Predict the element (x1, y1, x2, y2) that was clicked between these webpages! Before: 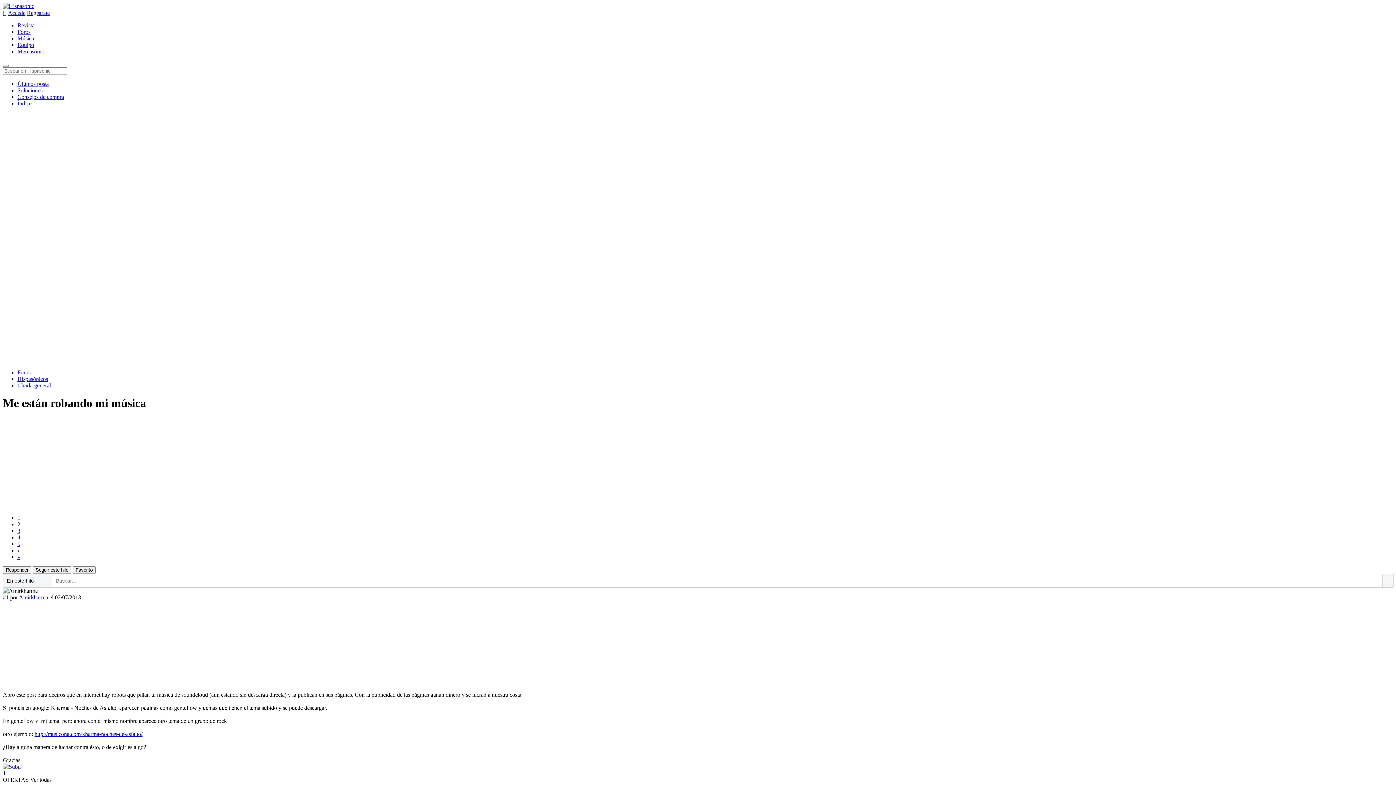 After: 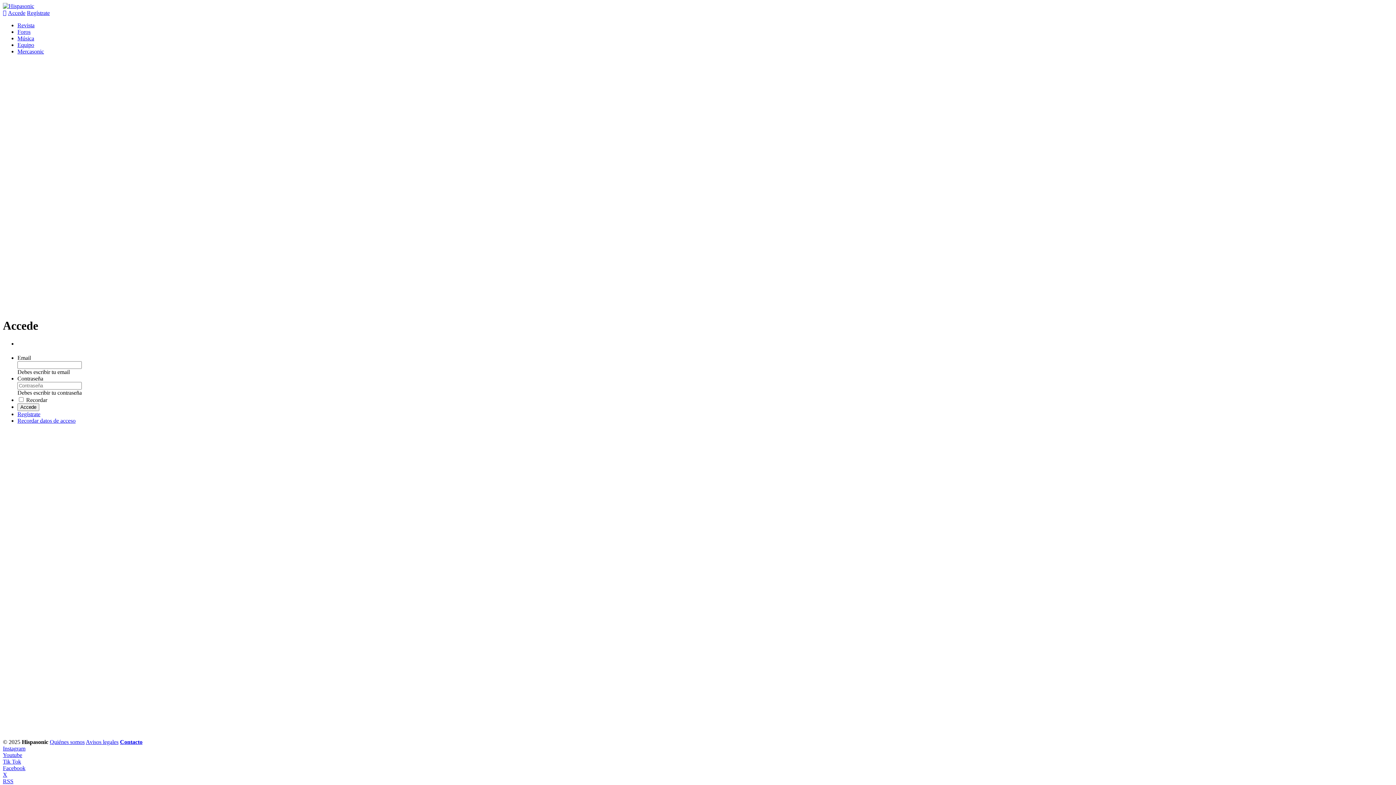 Action: bbox: (8, 9, 25, 16) label: Accede